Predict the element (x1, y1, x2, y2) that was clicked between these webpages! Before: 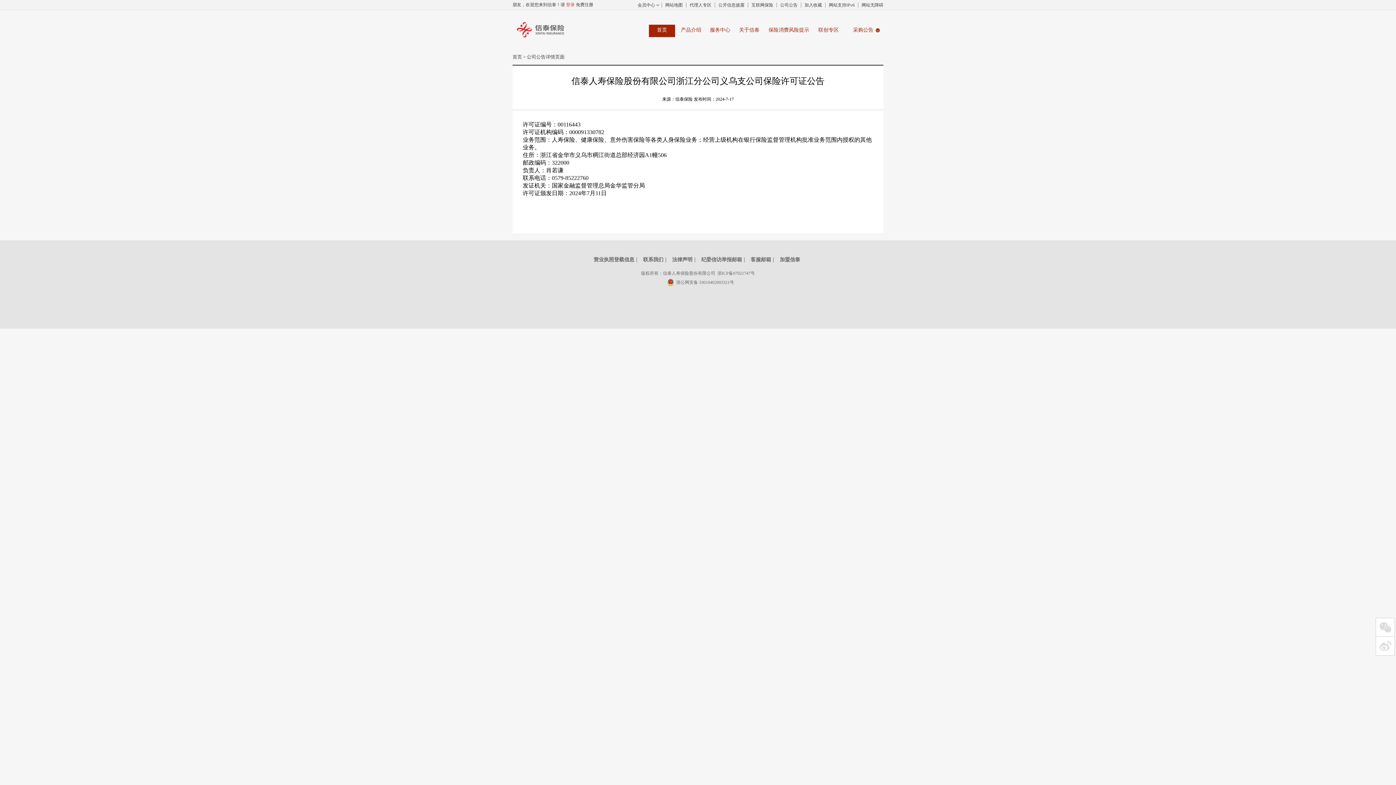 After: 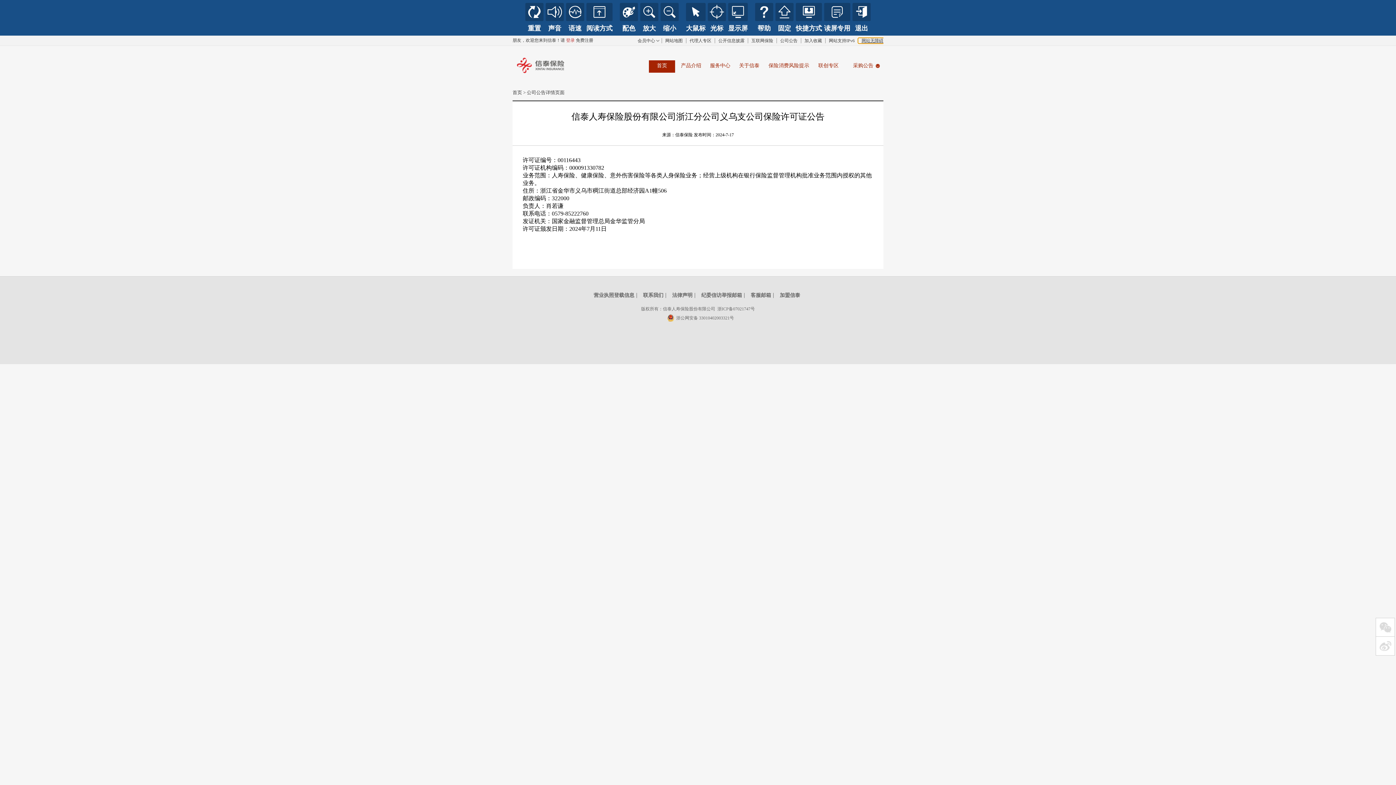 Action: label: 网站无障碍 bbox: (858, 2, 883, 7)